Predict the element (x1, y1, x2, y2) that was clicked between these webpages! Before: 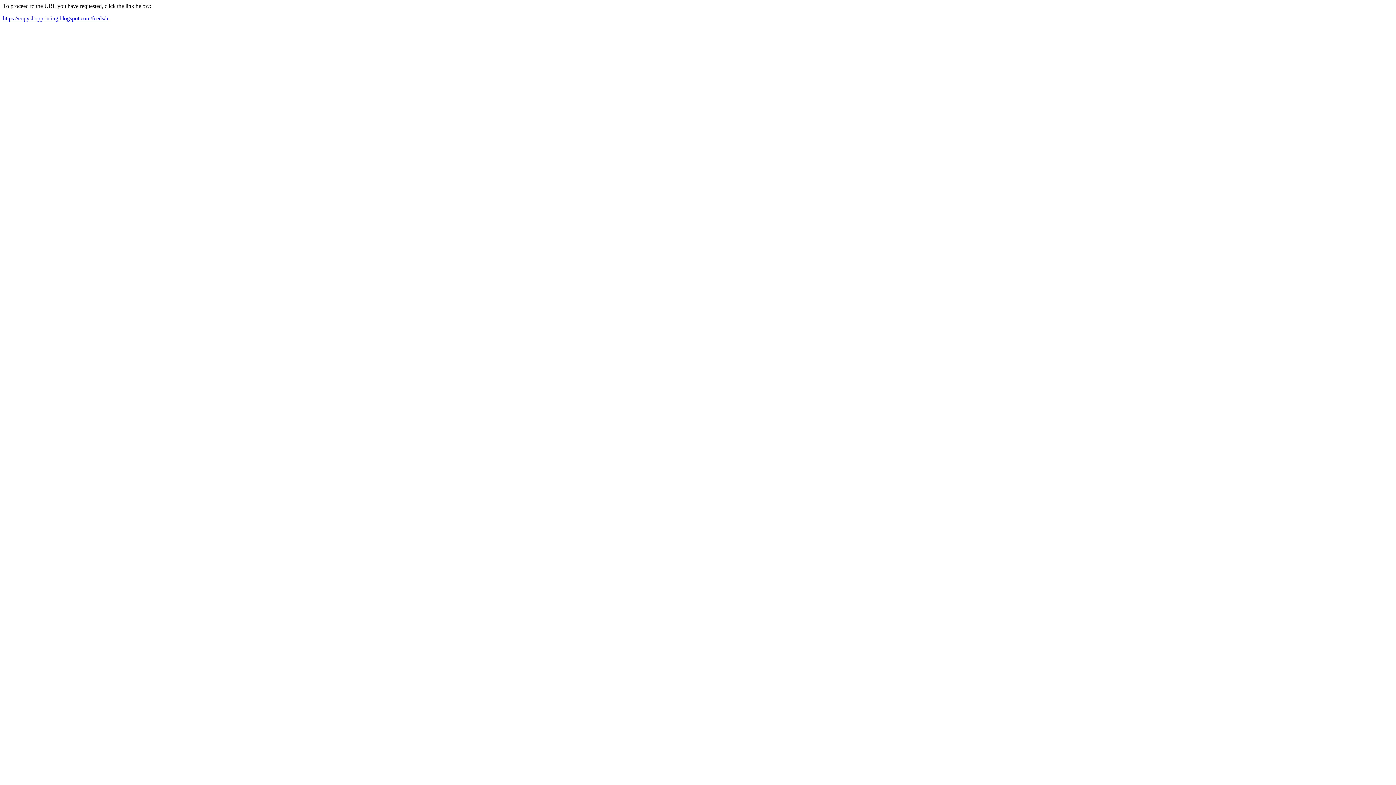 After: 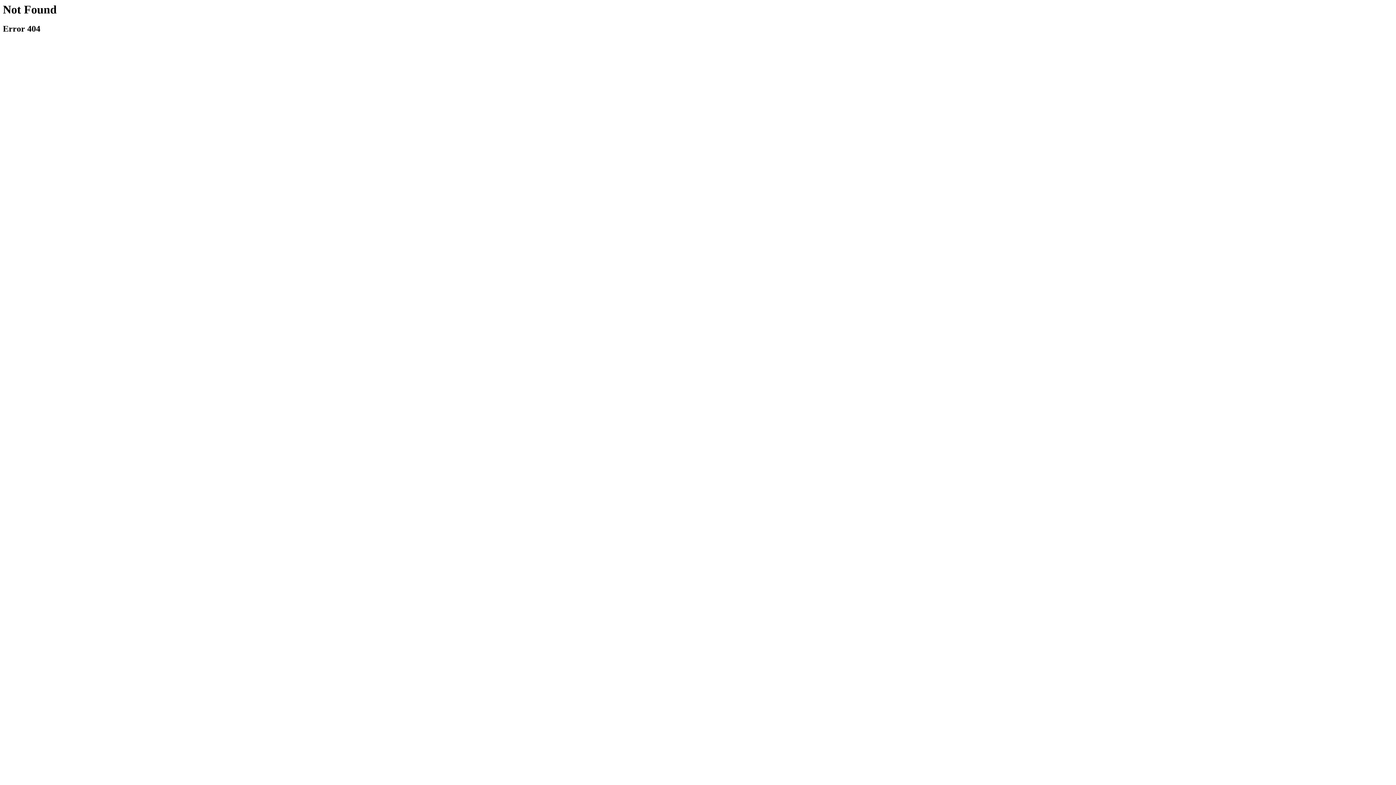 Action: label: https://copyshopprinting.blogspot.com/feeds/a bbox: (2, 15, 108, 21)